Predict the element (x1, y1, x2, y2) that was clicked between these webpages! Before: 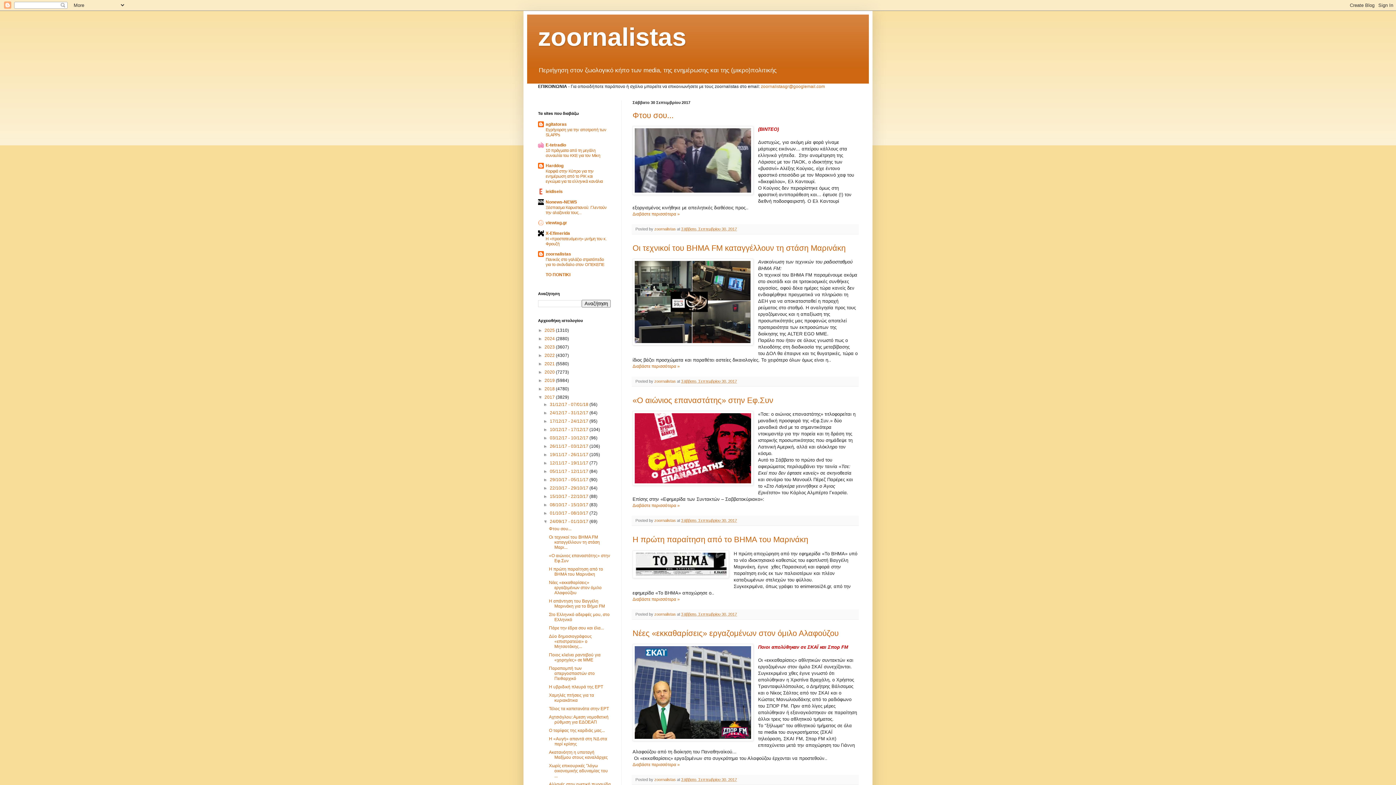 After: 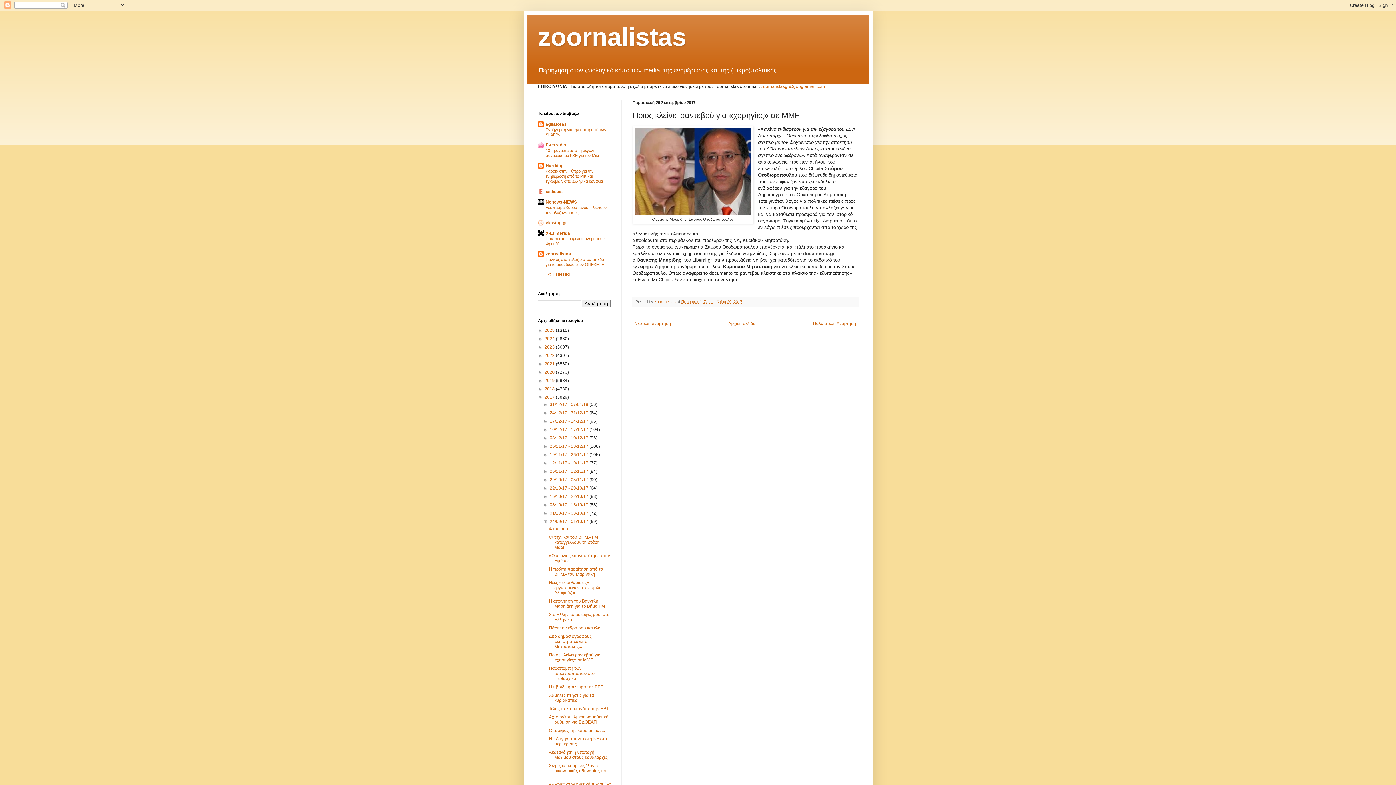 Action: bbox: (549, 652, 600, 663) label: Ποιος κλείνει ραντεβού για «χορηγίες» σε ΜΜΕ